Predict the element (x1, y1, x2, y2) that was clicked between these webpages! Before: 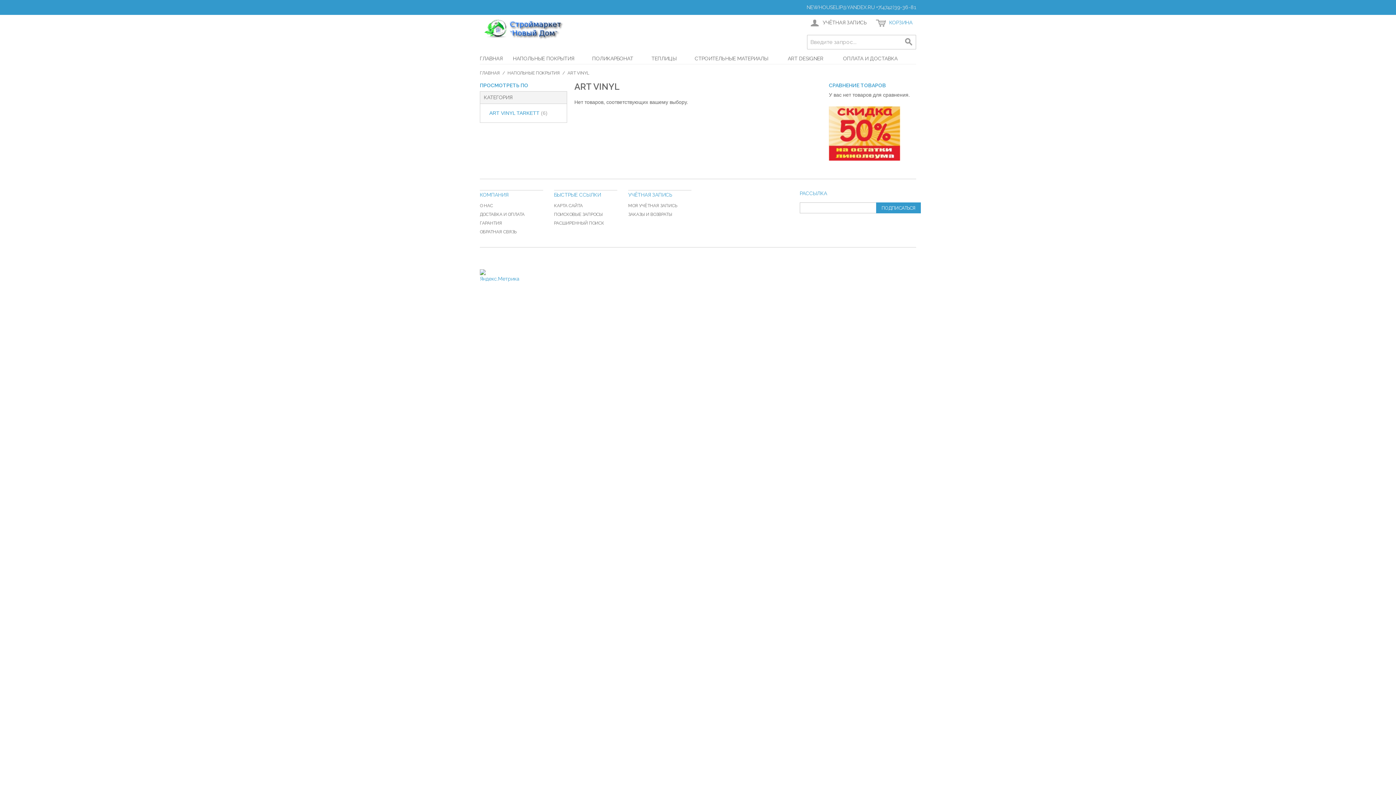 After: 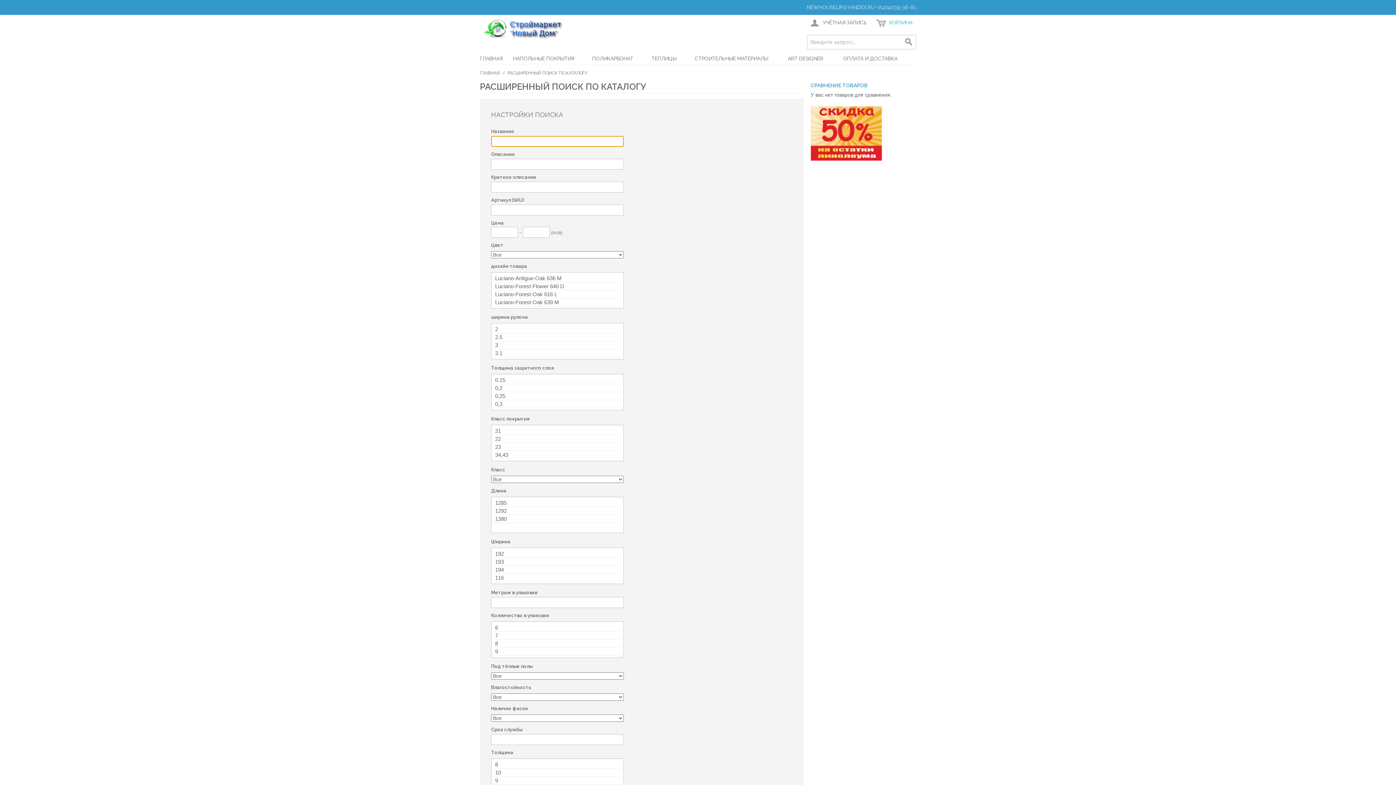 Action: bbox: (554, 220, 604, 225) label: РАСШИРЕННЫЙ ПОИСК